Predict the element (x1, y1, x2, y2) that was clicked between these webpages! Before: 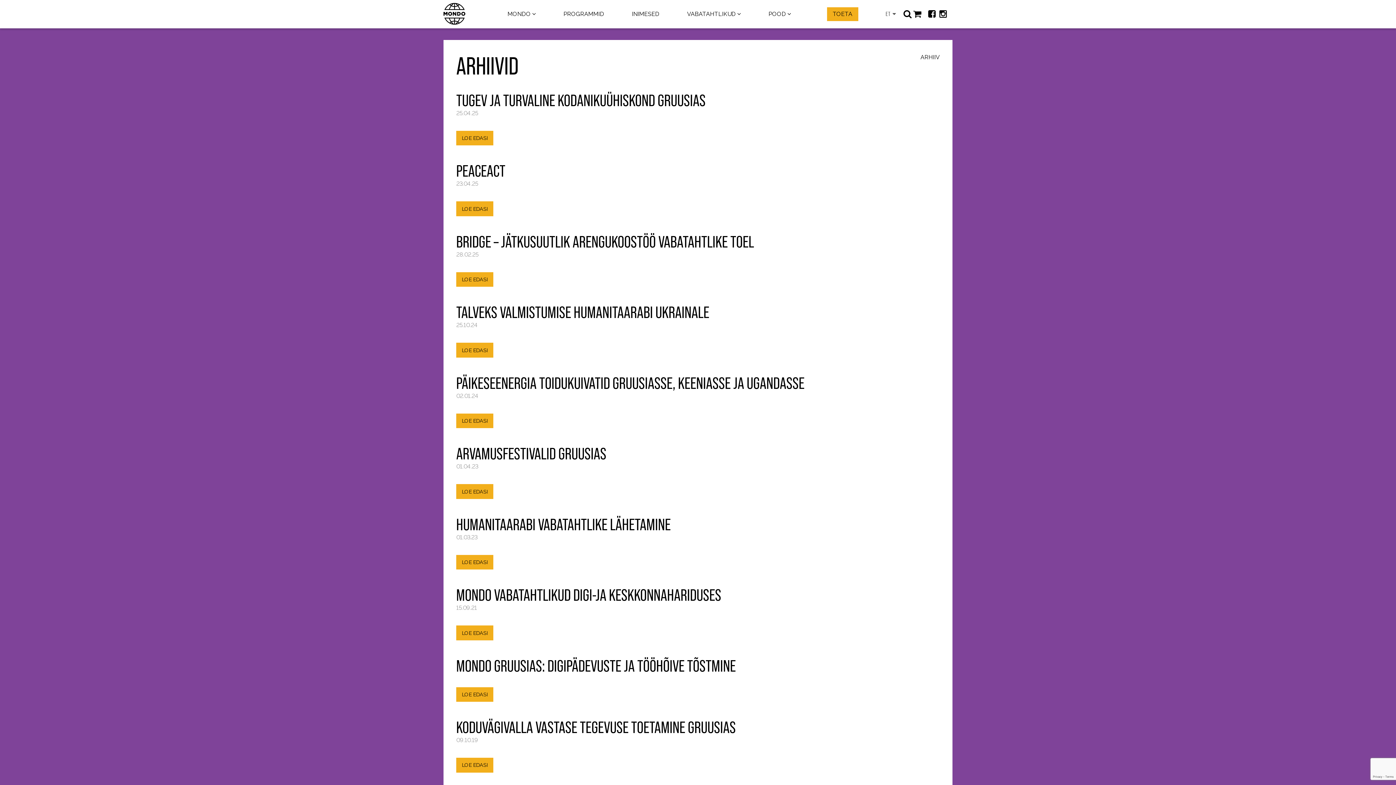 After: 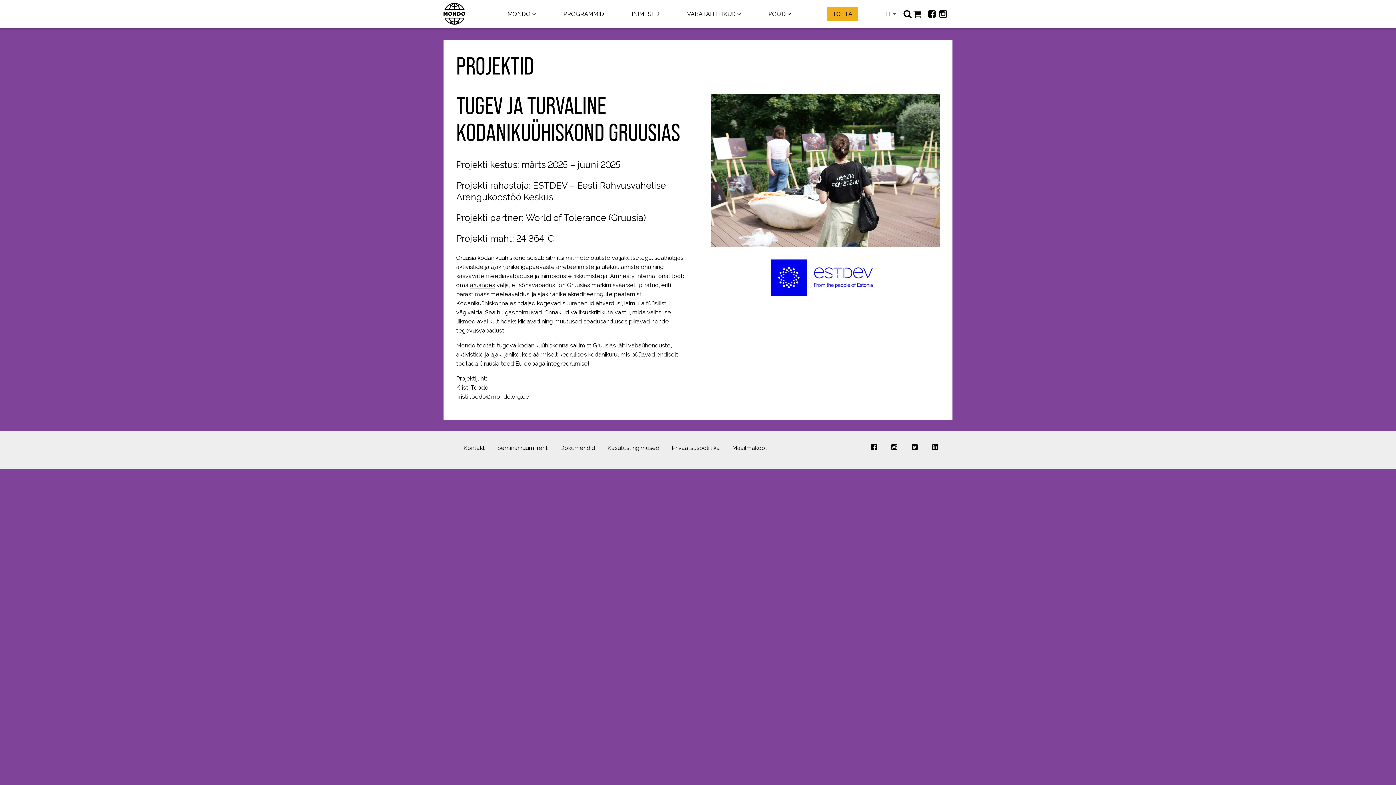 Action: label: LOE EDASI bbox: (456, 130, 493, 145)